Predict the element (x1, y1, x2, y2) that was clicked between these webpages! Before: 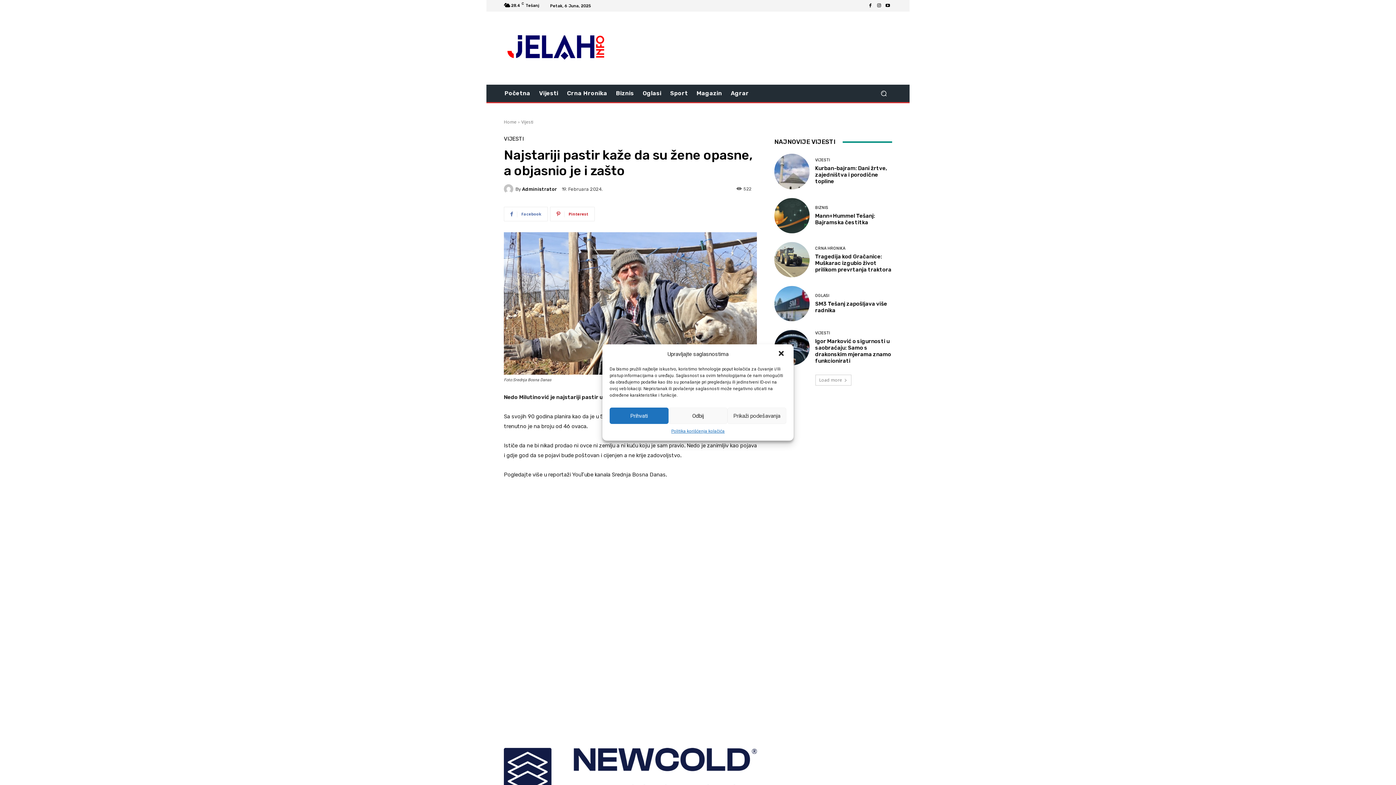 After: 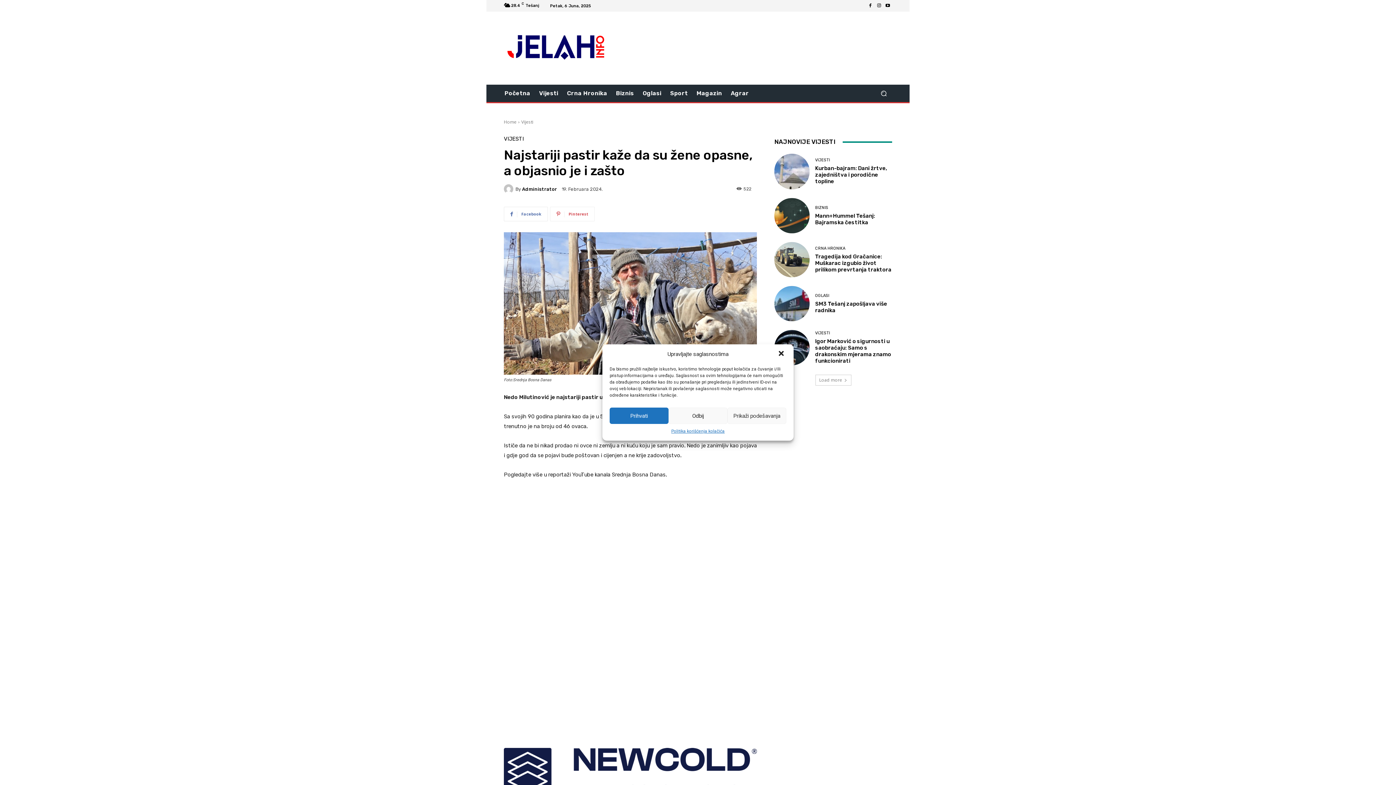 Action: bbox: (550, 207, 594, 221) label: Pinterest